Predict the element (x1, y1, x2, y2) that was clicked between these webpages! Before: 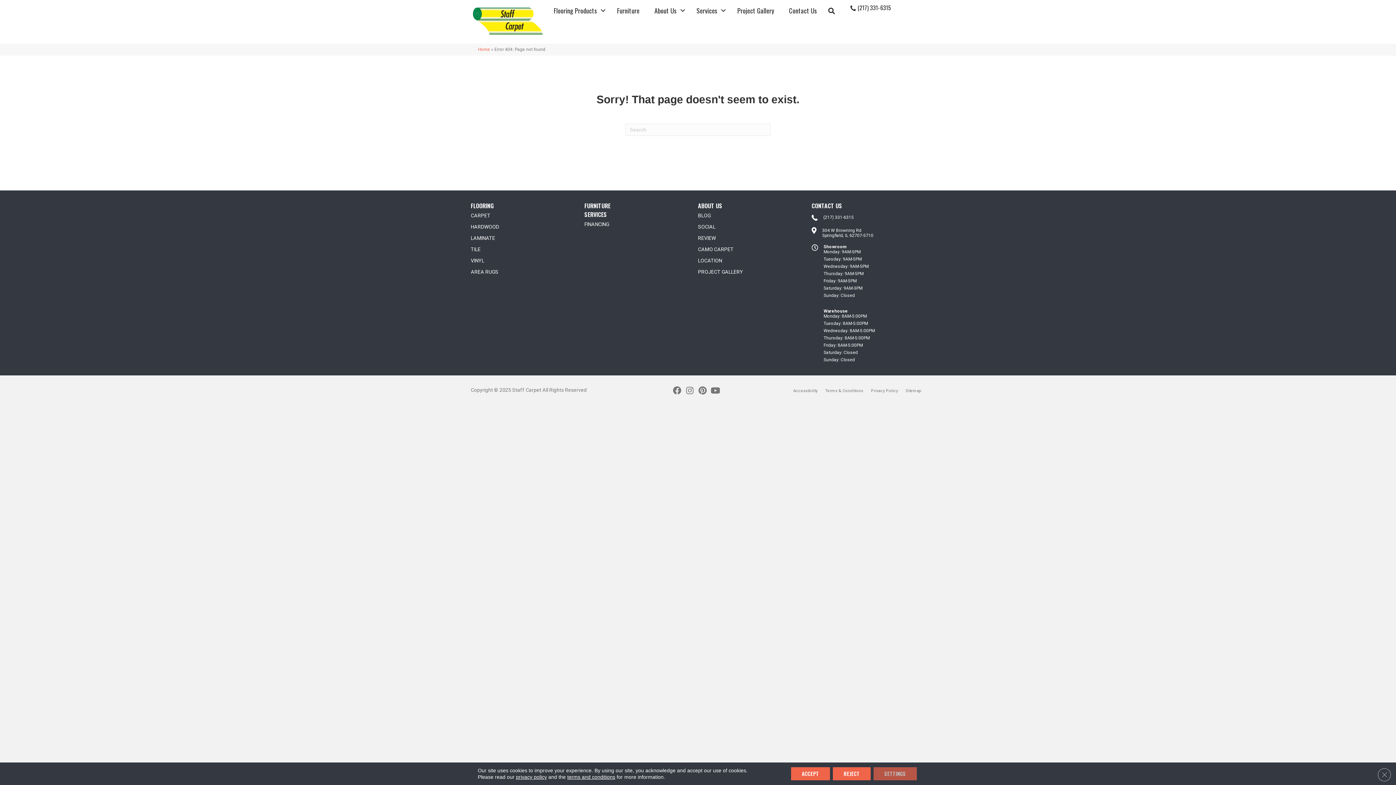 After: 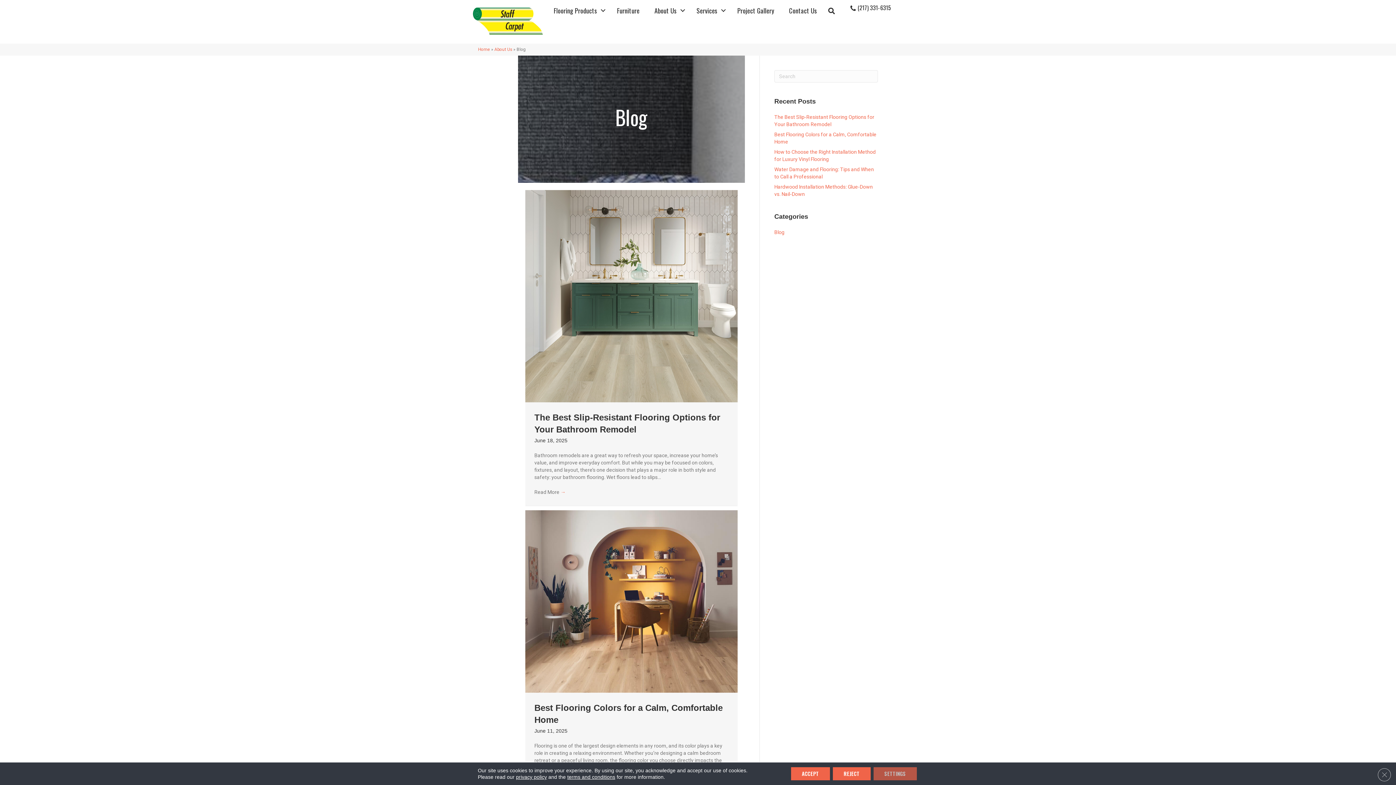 Action: label: BLOG bbox: (698, 210, 710, 220)